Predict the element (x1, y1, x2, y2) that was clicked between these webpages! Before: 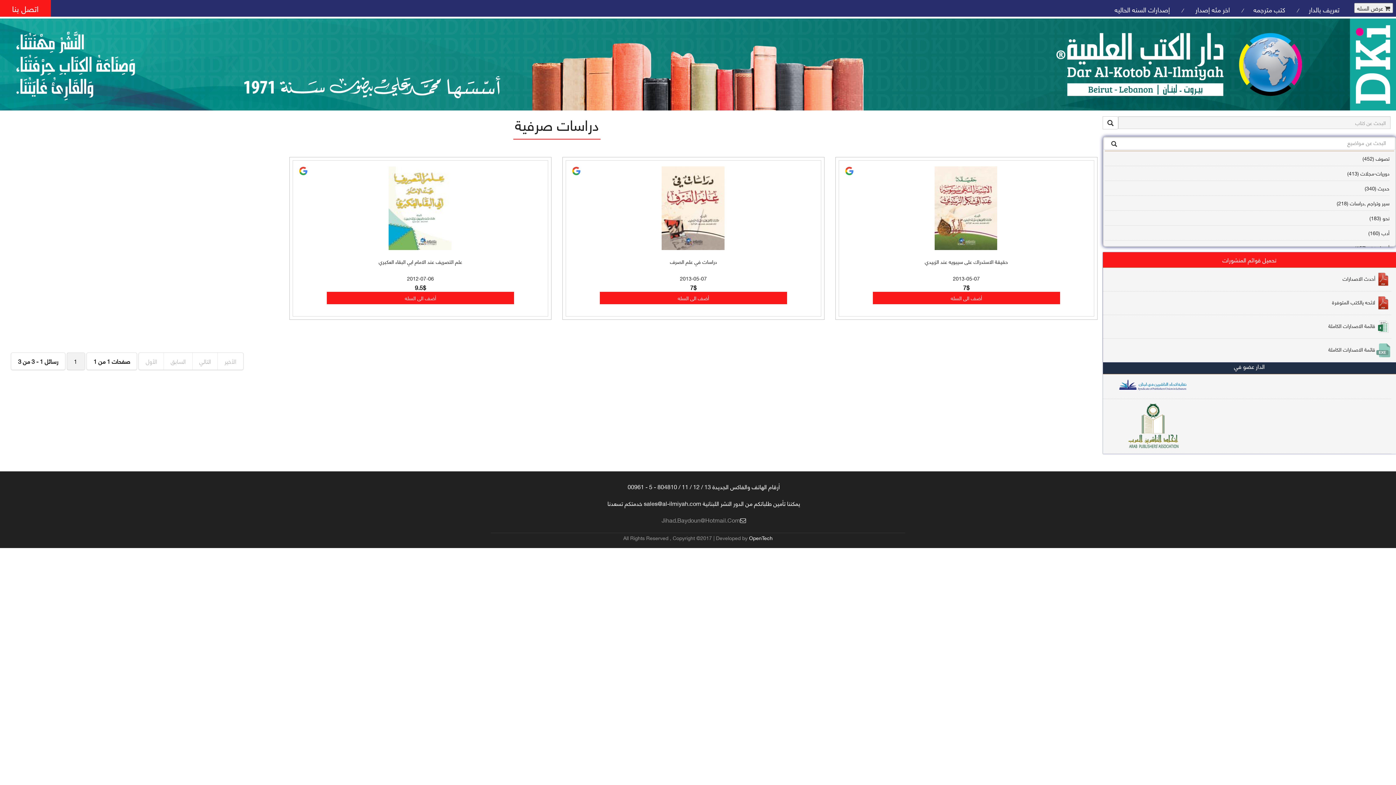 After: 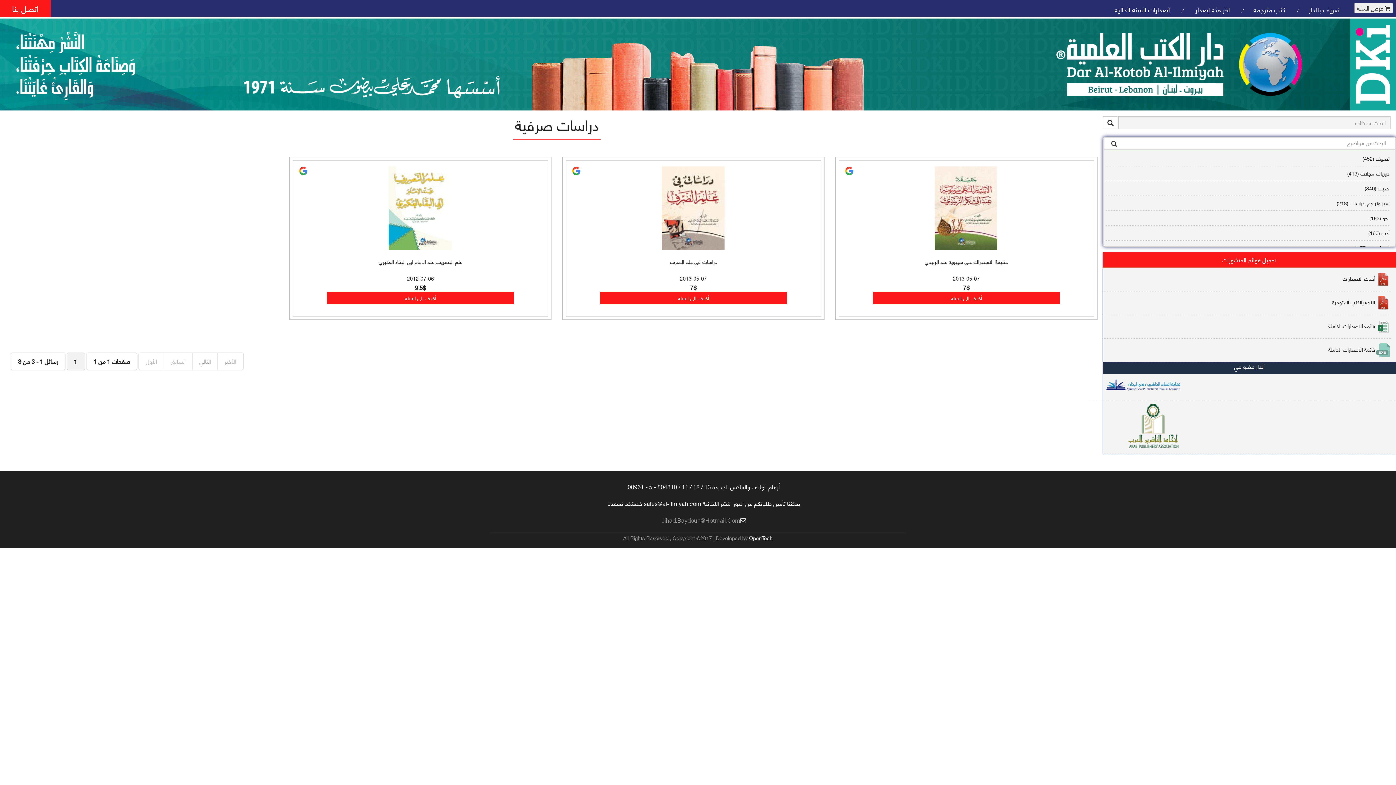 Action: bbox: (1103, 374, 1391, 399)